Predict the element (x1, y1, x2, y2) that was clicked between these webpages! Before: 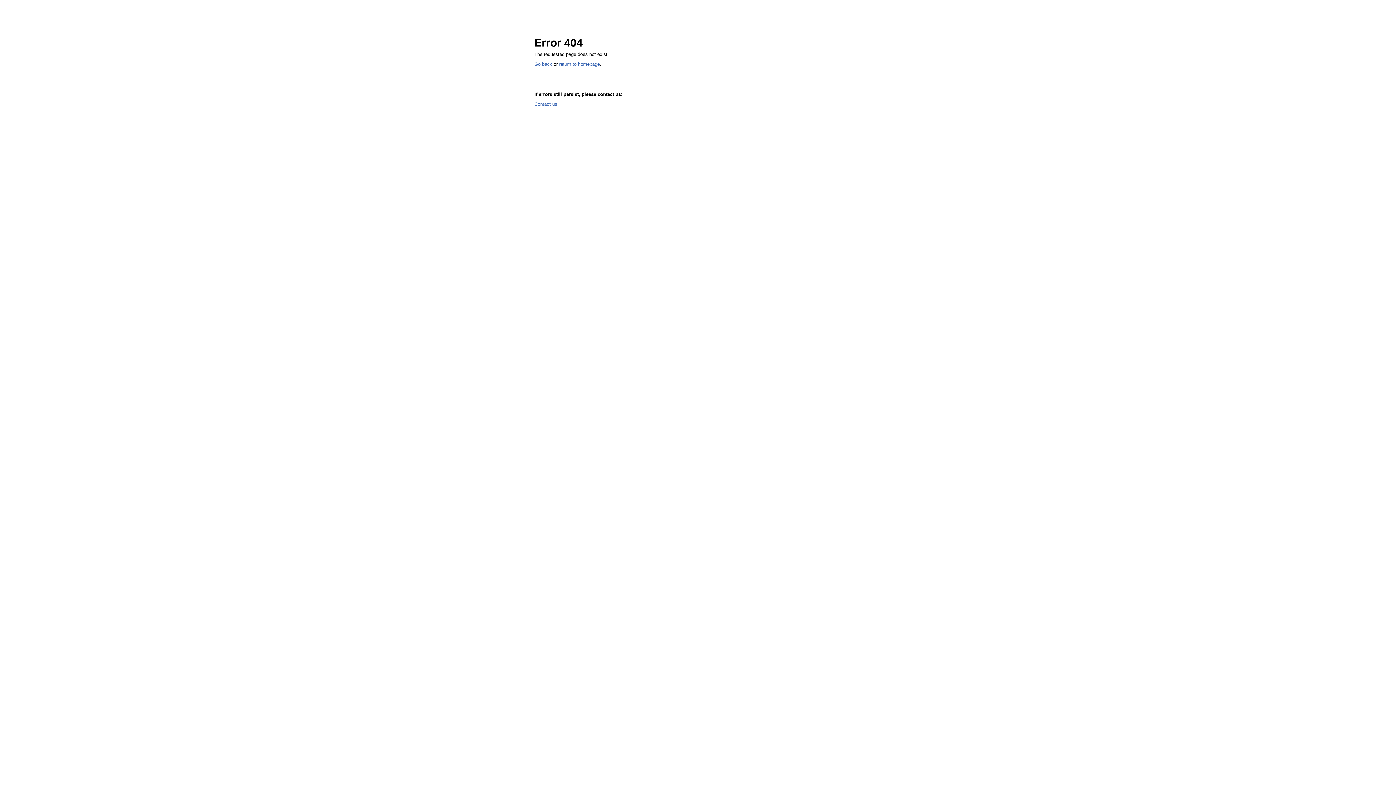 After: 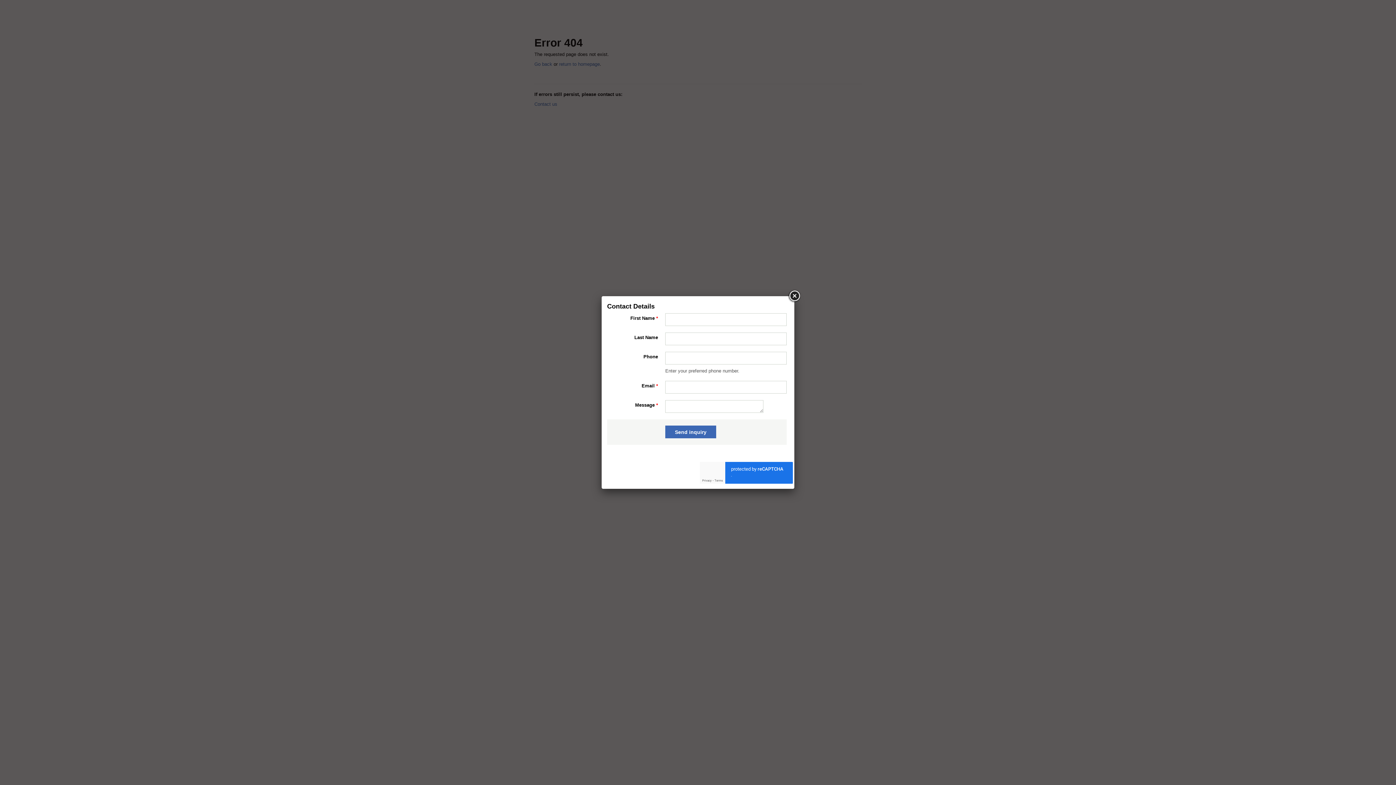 Action: bbox: (534, 101, 557, 106) label: Contact us